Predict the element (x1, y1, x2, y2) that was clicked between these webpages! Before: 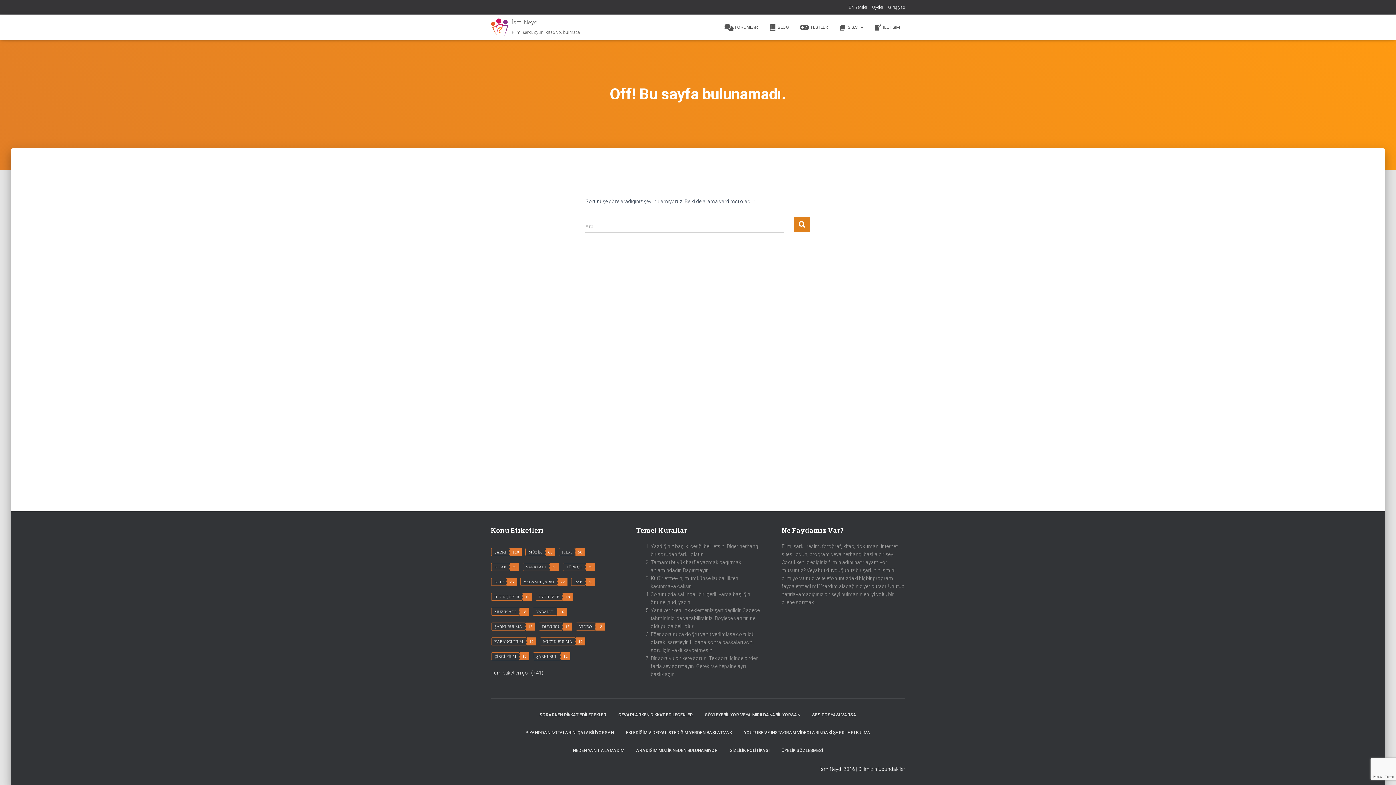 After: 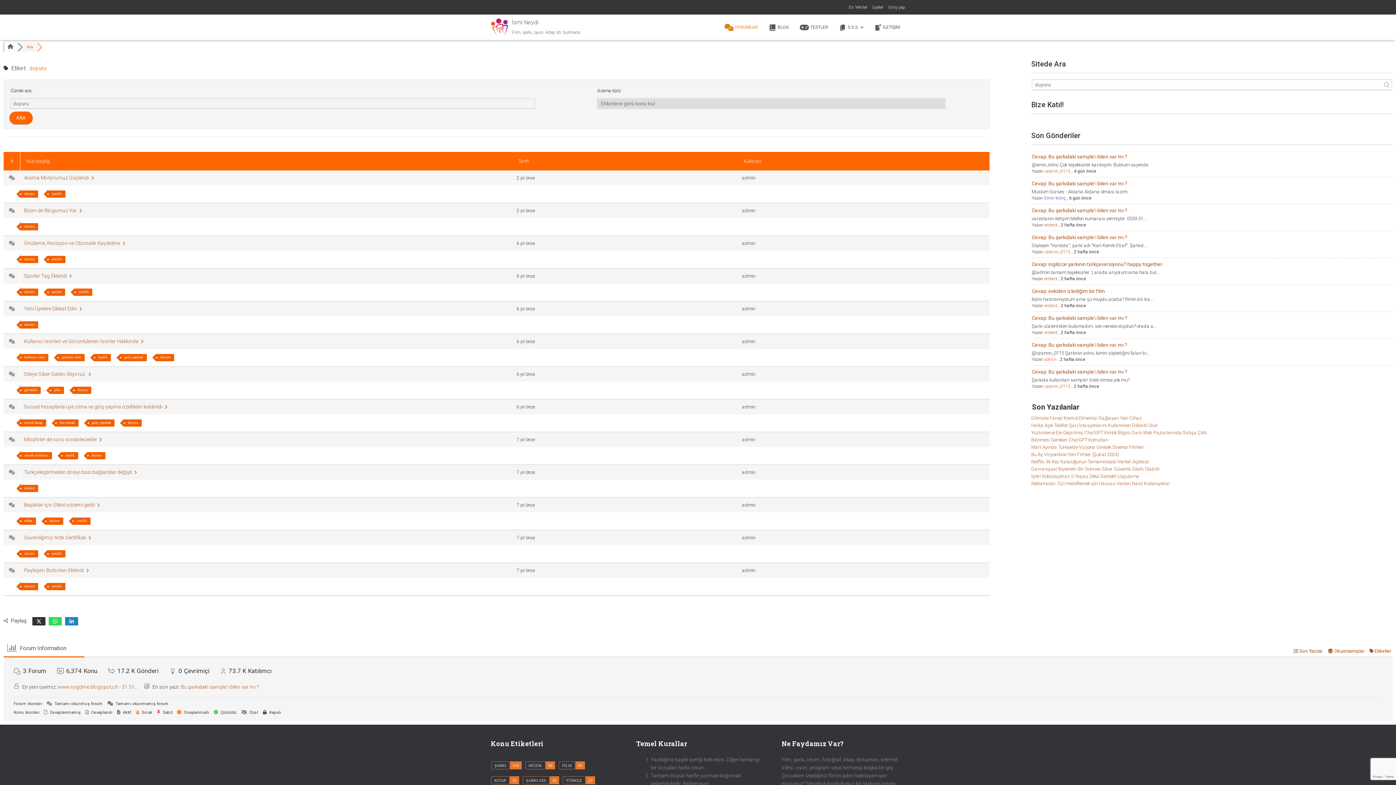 Action: bbox: (538, 622, 562, 630) label: DUYURU